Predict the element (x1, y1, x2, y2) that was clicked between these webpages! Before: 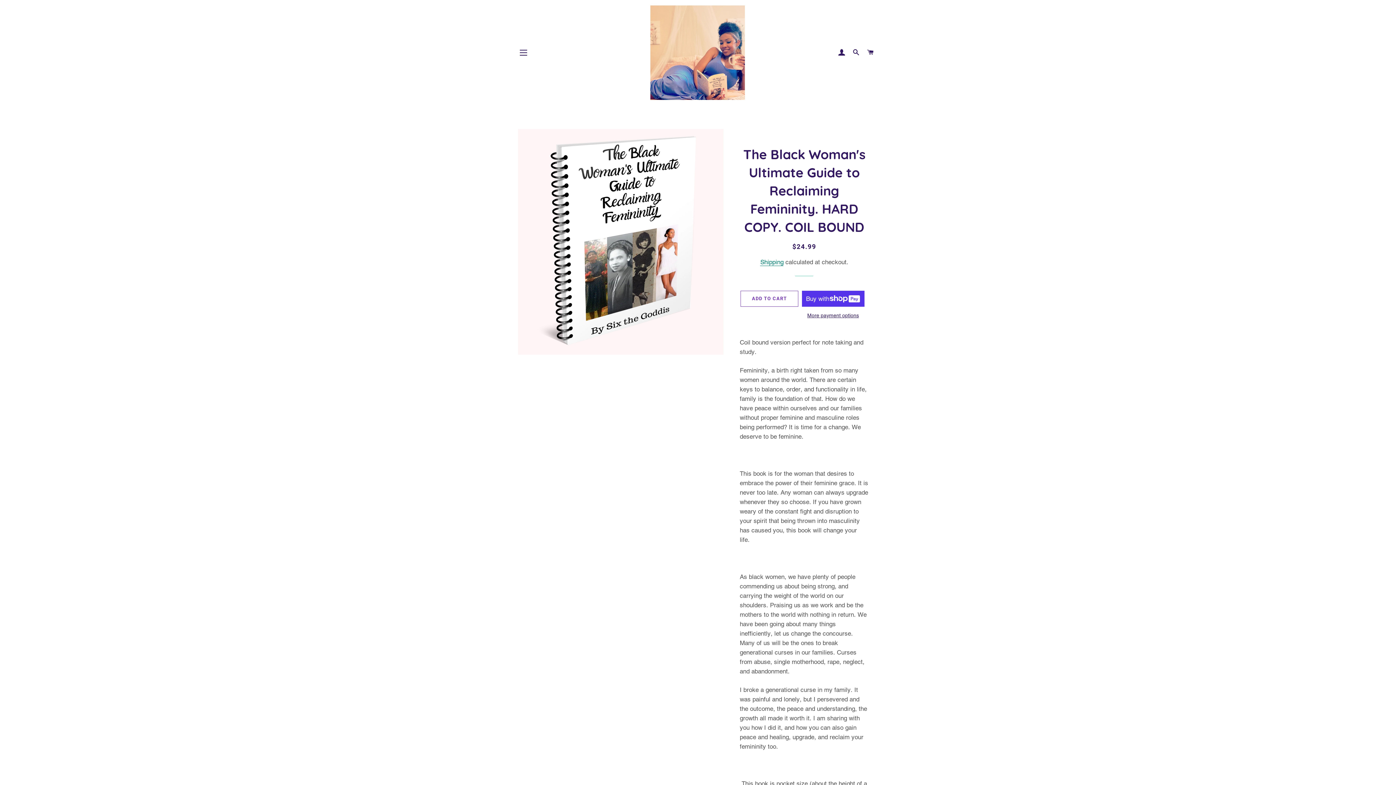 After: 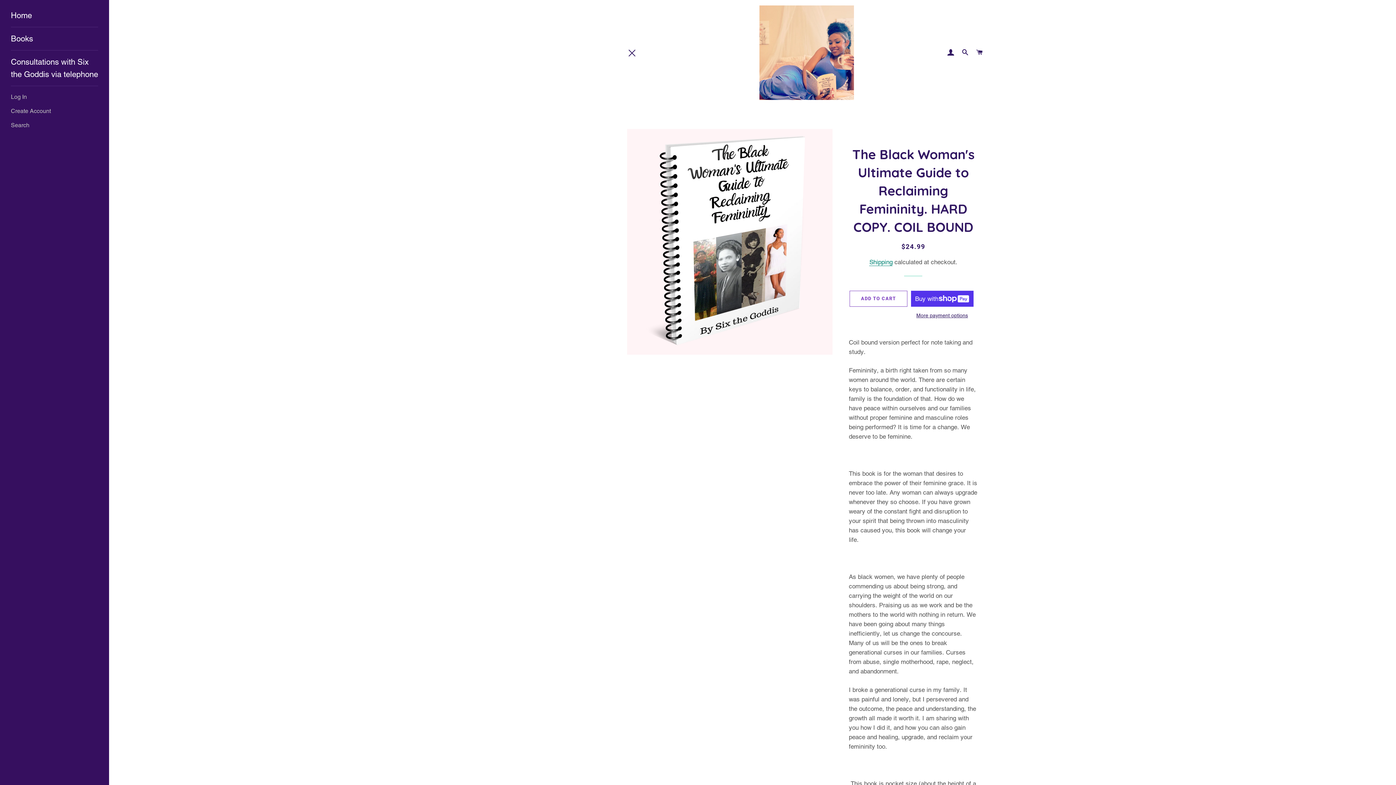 Action: bbox: (514, 43, 532, 61) label: SITE NAVIGATION